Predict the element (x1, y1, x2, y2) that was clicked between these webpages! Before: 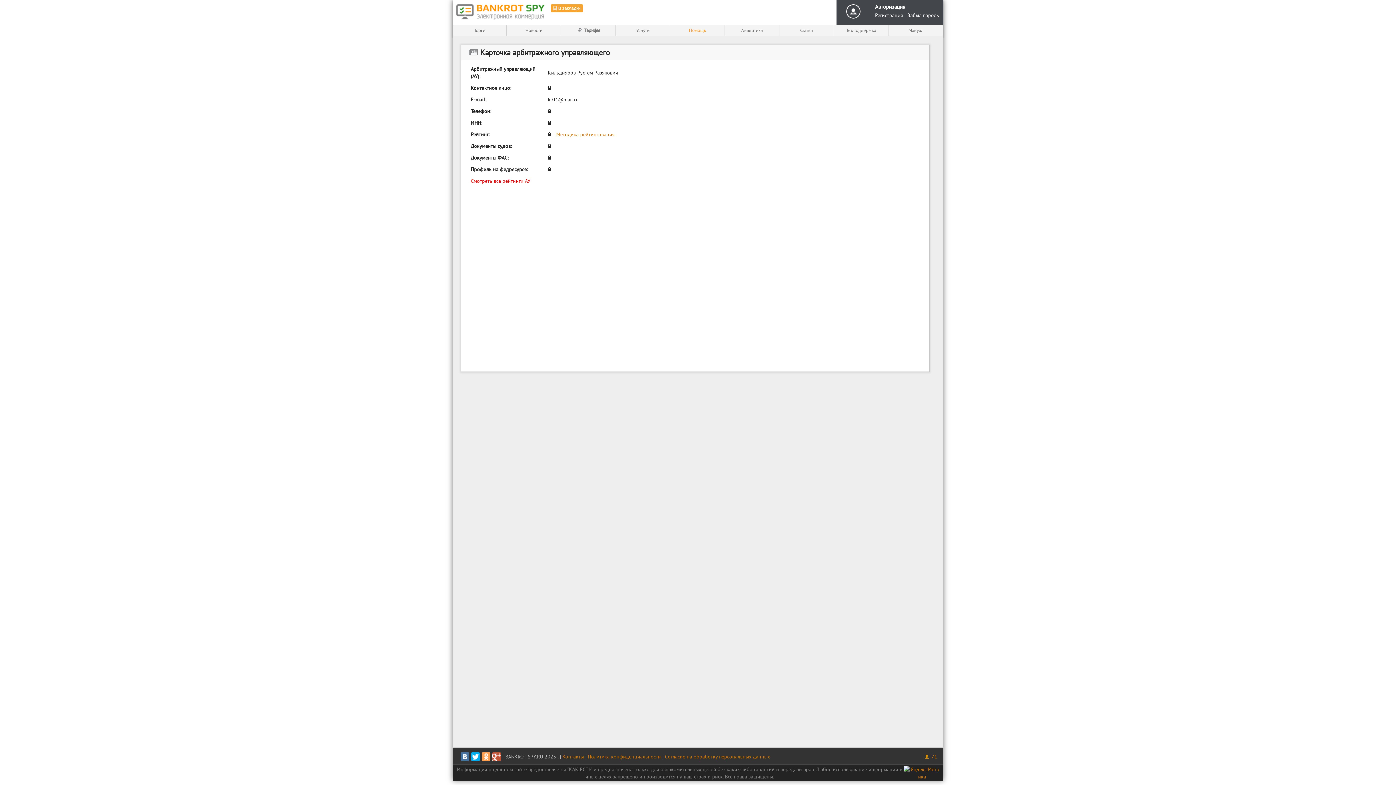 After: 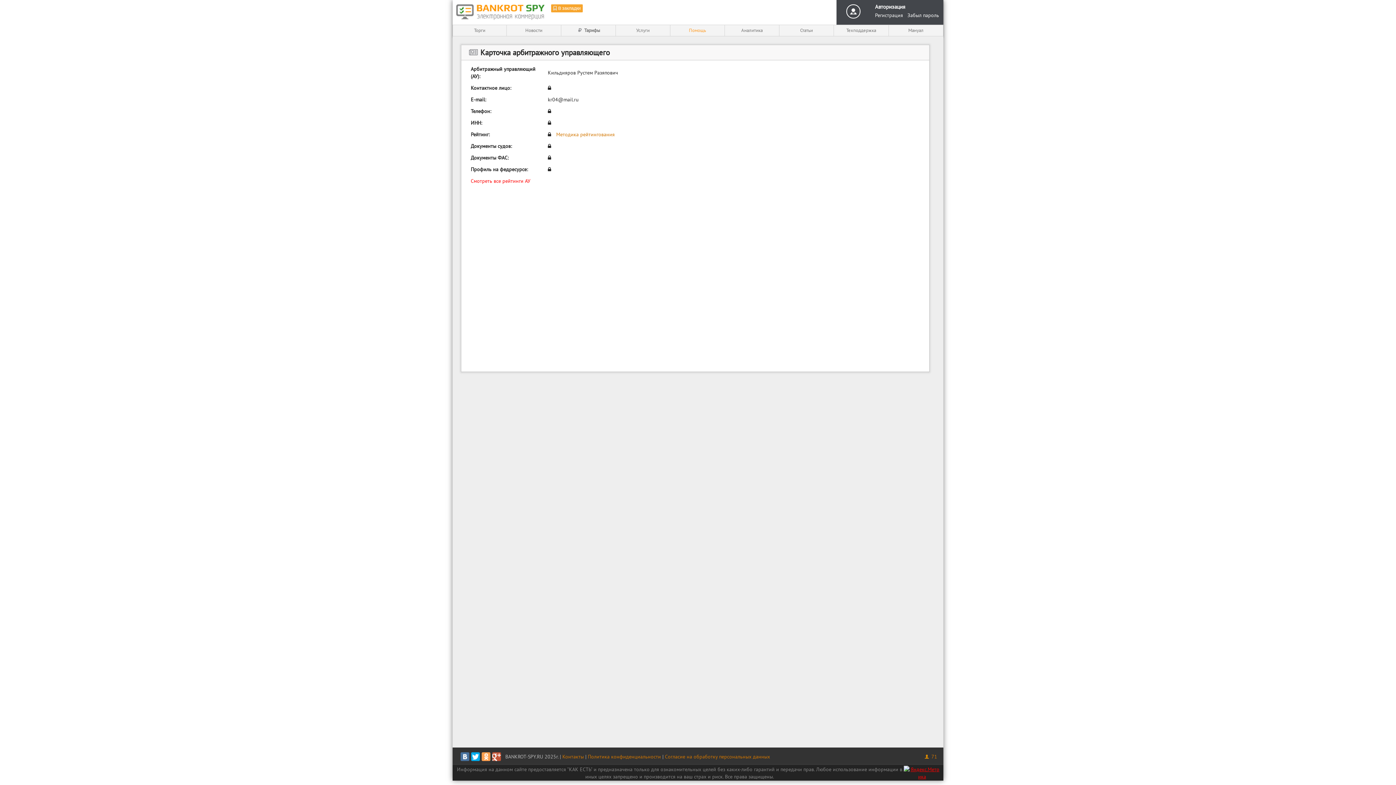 Action: bbox: (904, 773, 940, 780)